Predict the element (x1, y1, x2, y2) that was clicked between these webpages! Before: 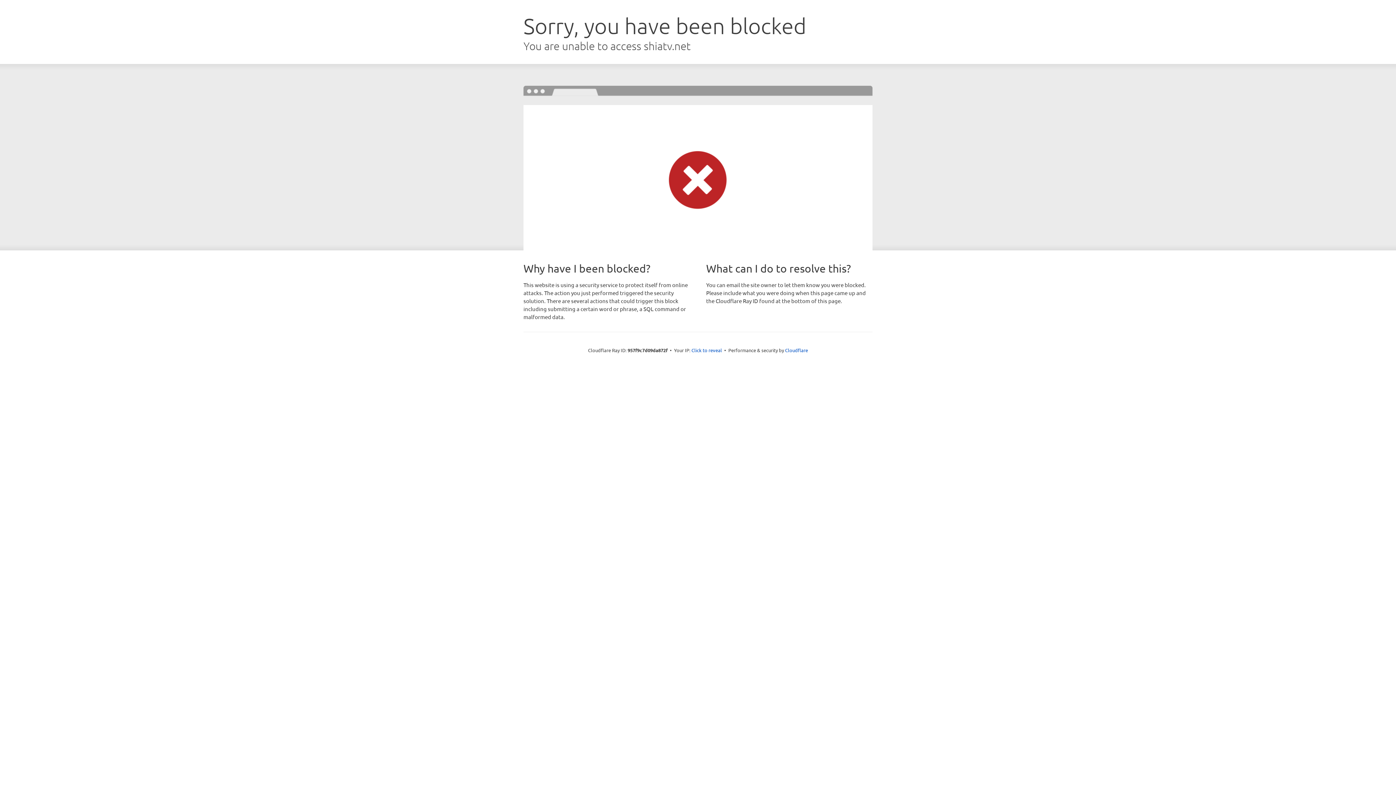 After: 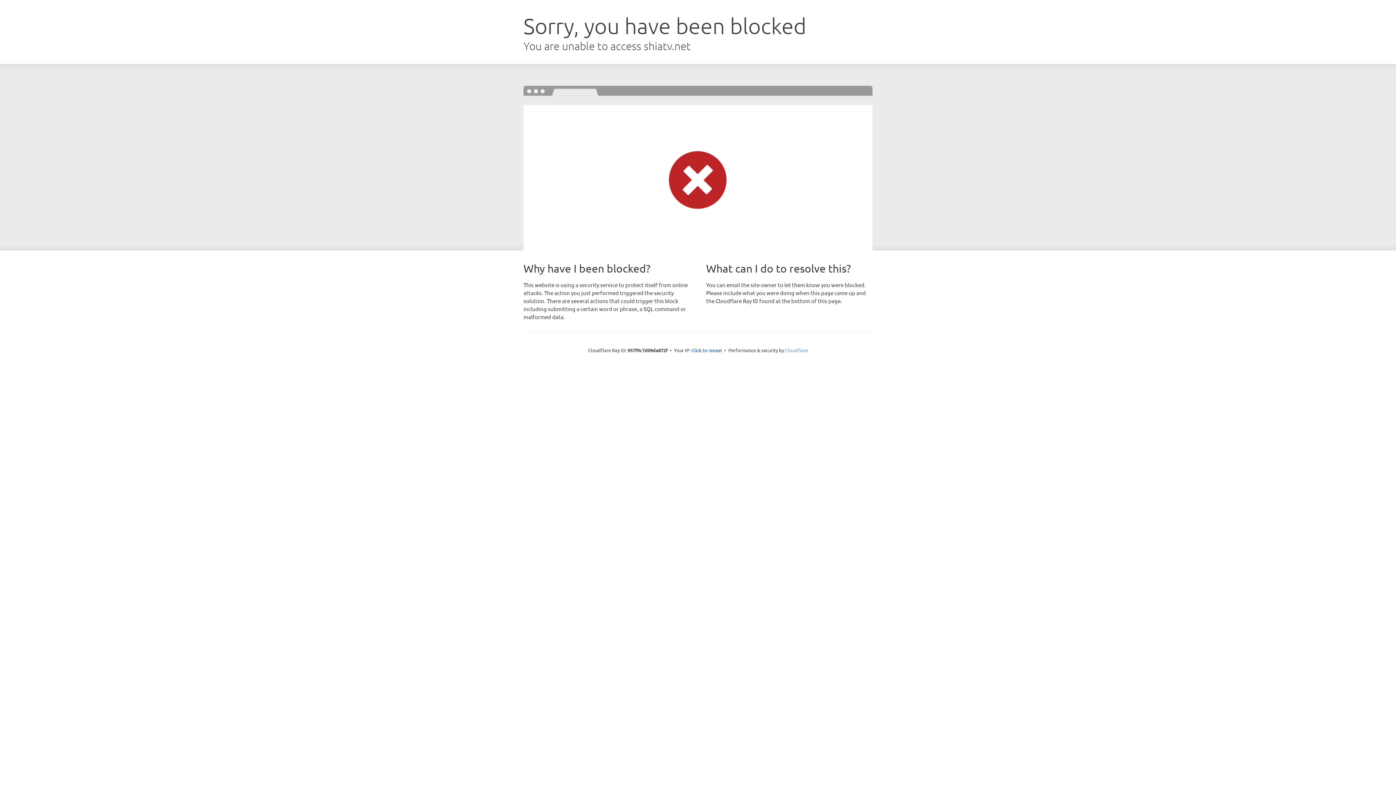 Action: label: Cloudflare bbox: (785, 347, 808, 353)